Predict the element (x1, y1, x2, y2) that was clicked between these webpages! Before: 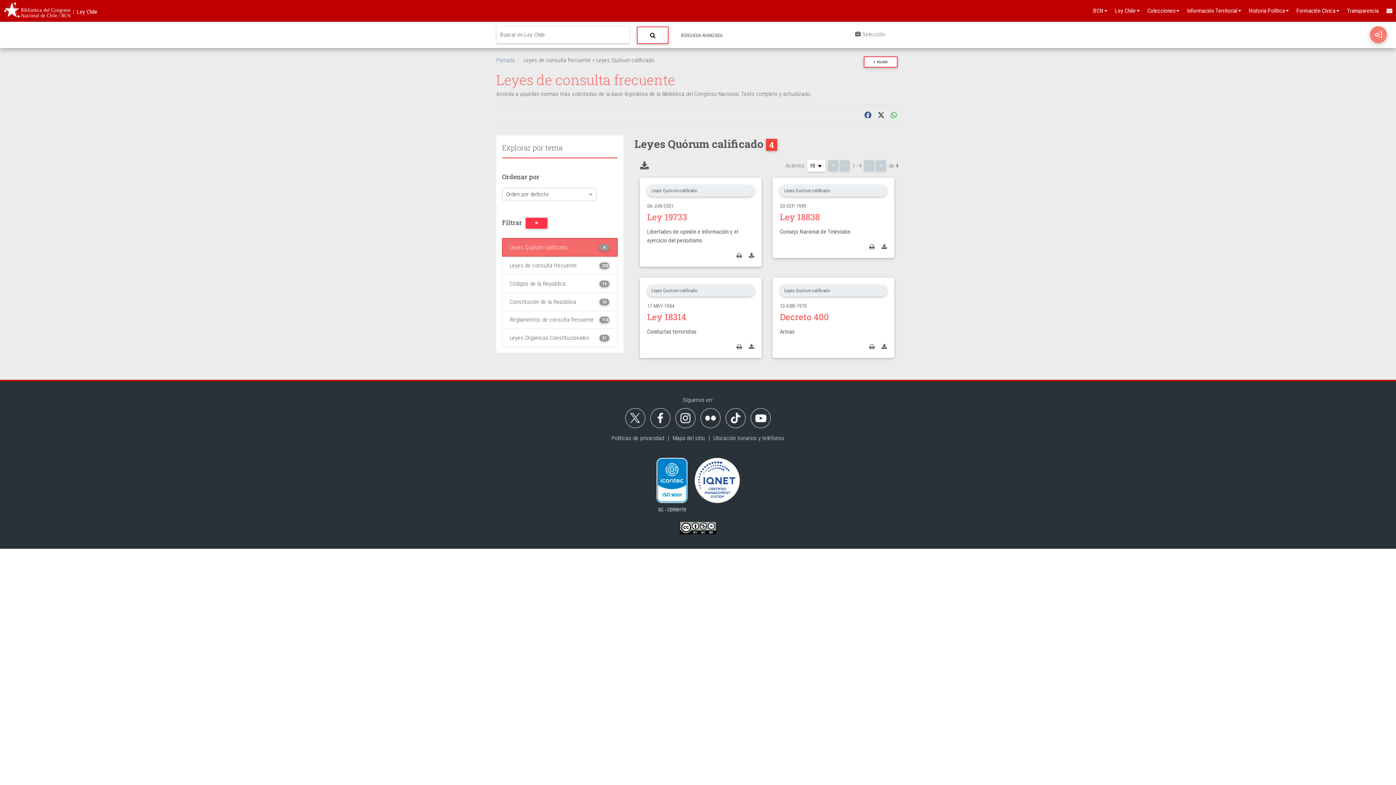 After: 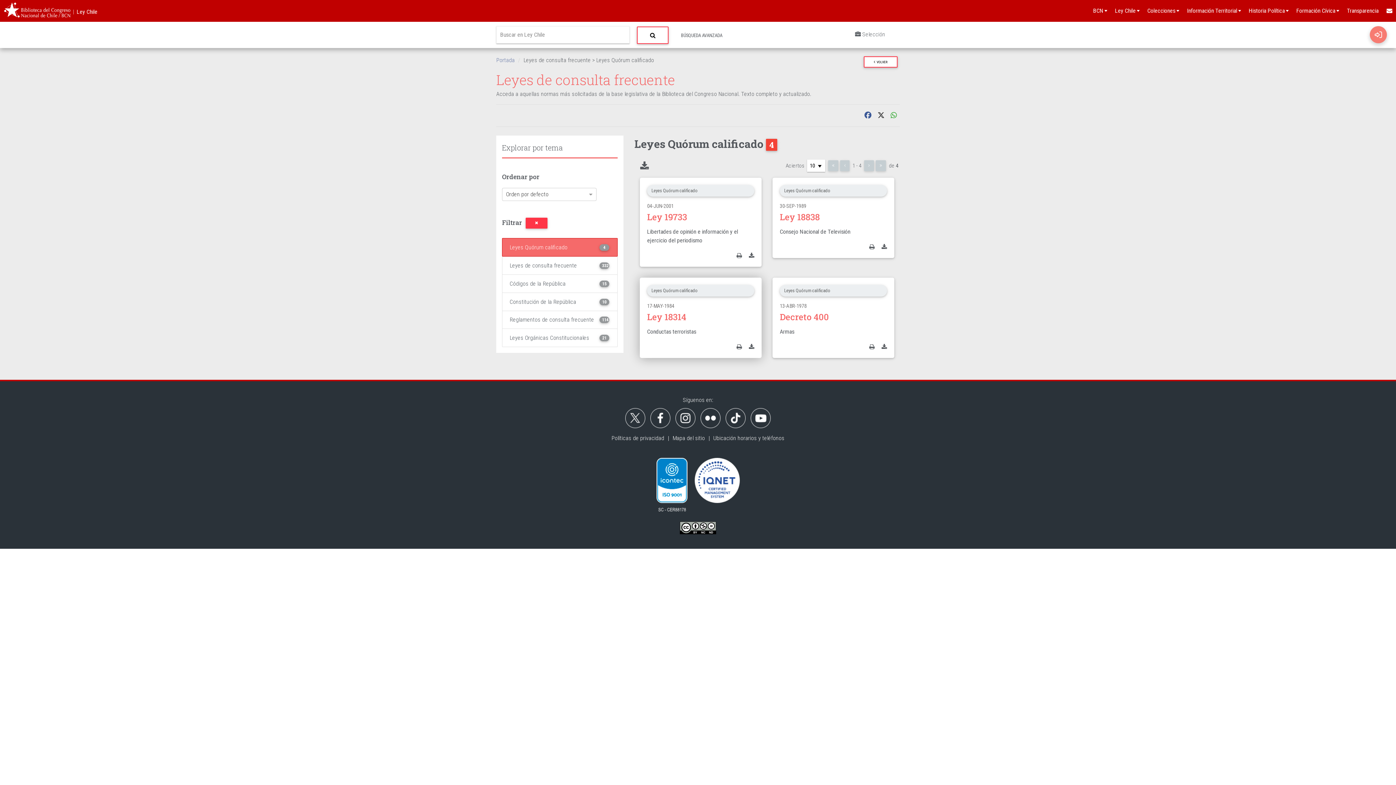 Action: bbox: (651, 288, 697, 293) label: Leyes Quórum calificado